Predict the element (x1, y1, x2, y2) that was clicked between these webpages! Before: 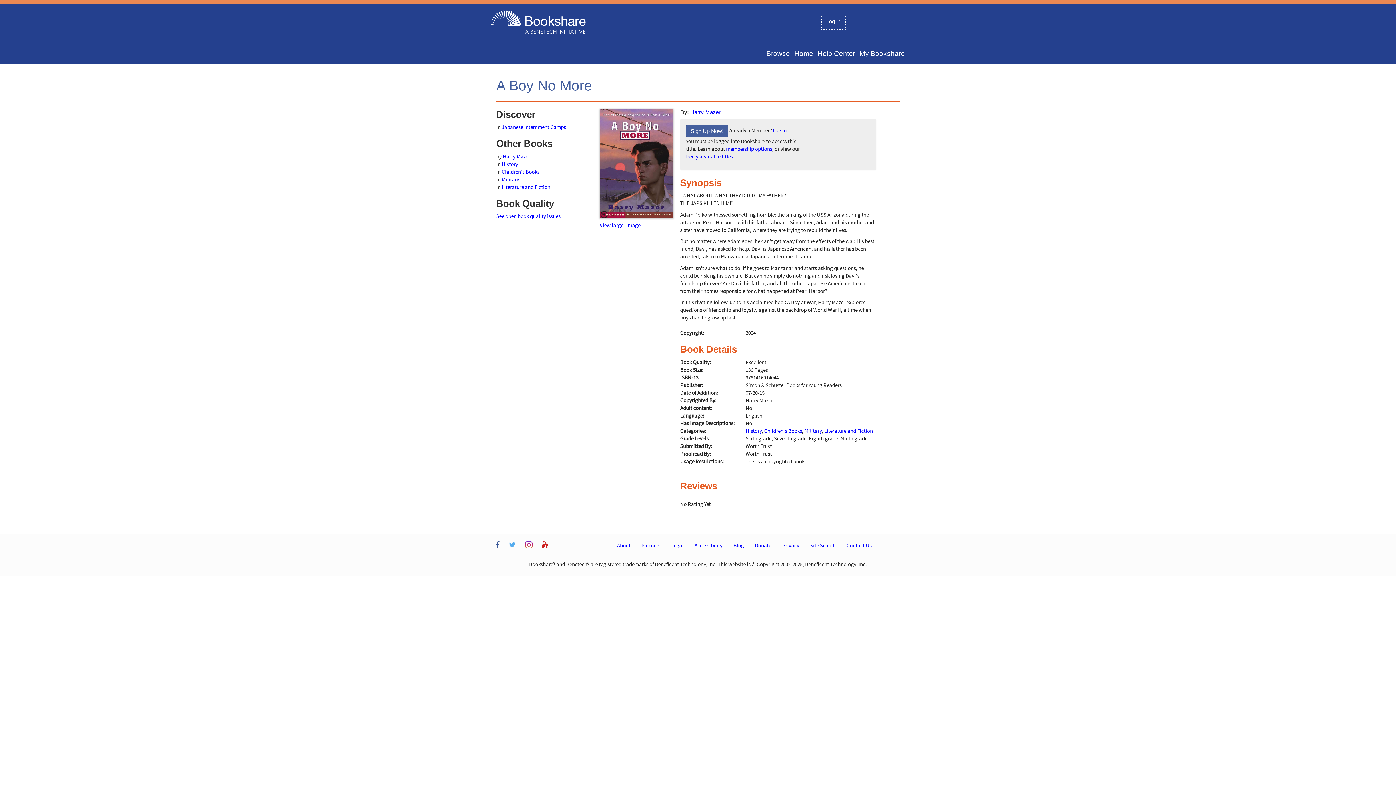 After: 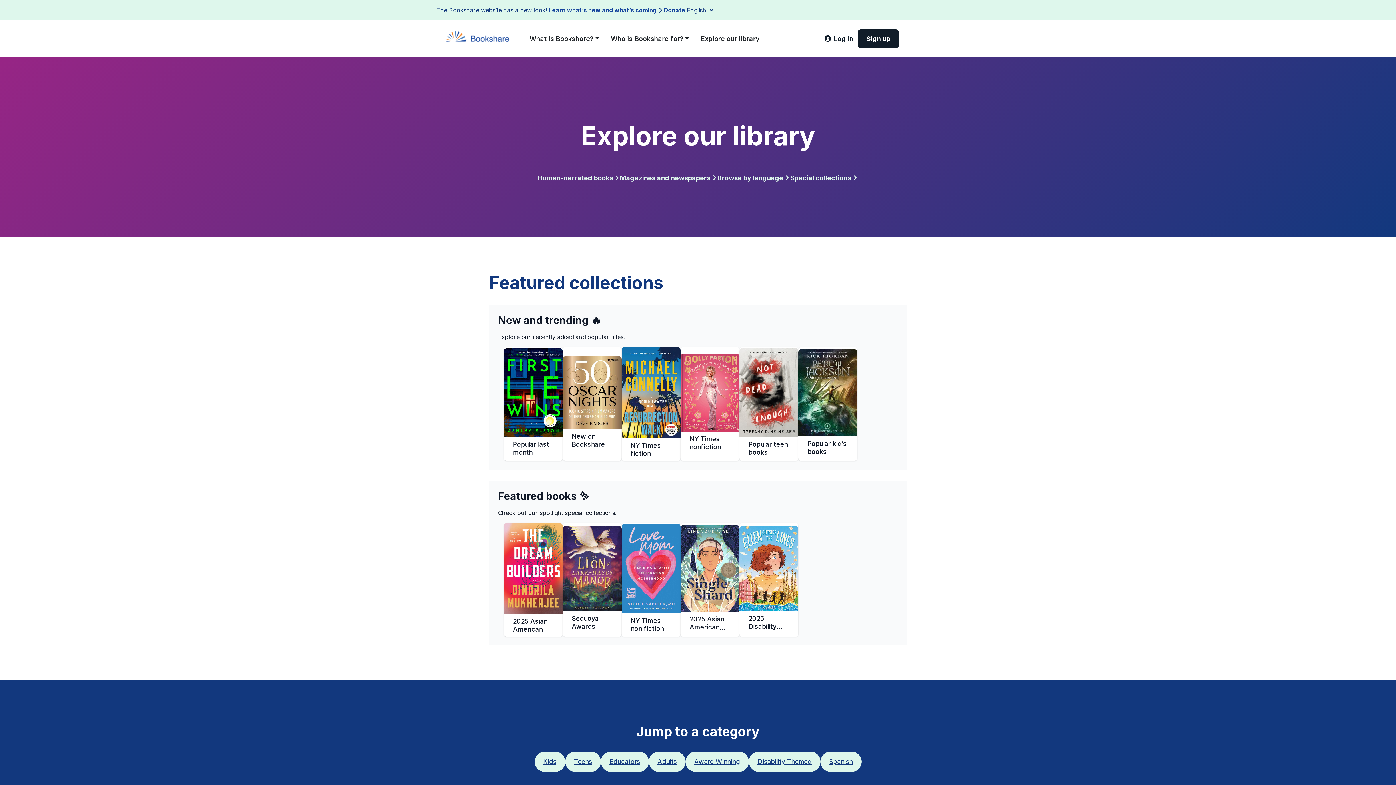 Action: bbox: (762, 45, 790, 61) label: Browse